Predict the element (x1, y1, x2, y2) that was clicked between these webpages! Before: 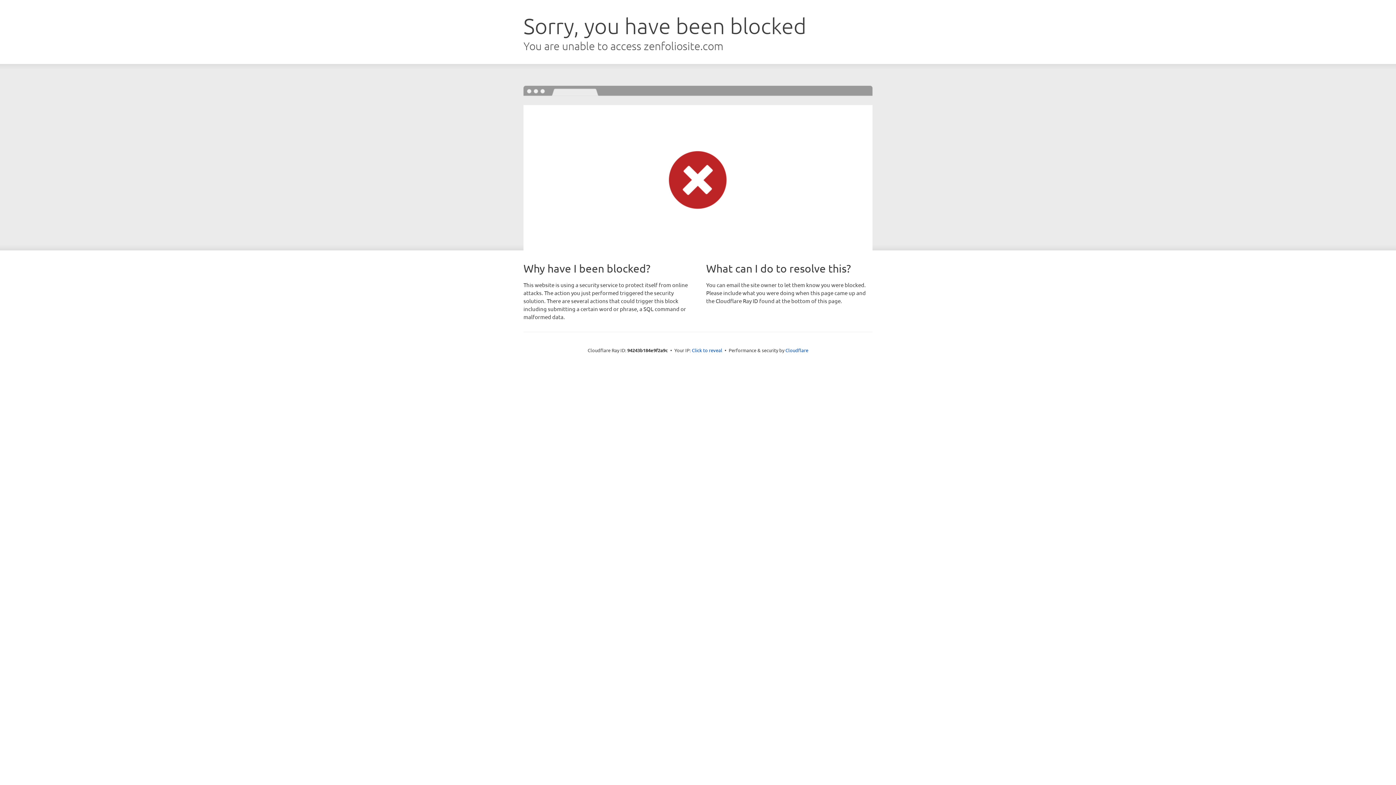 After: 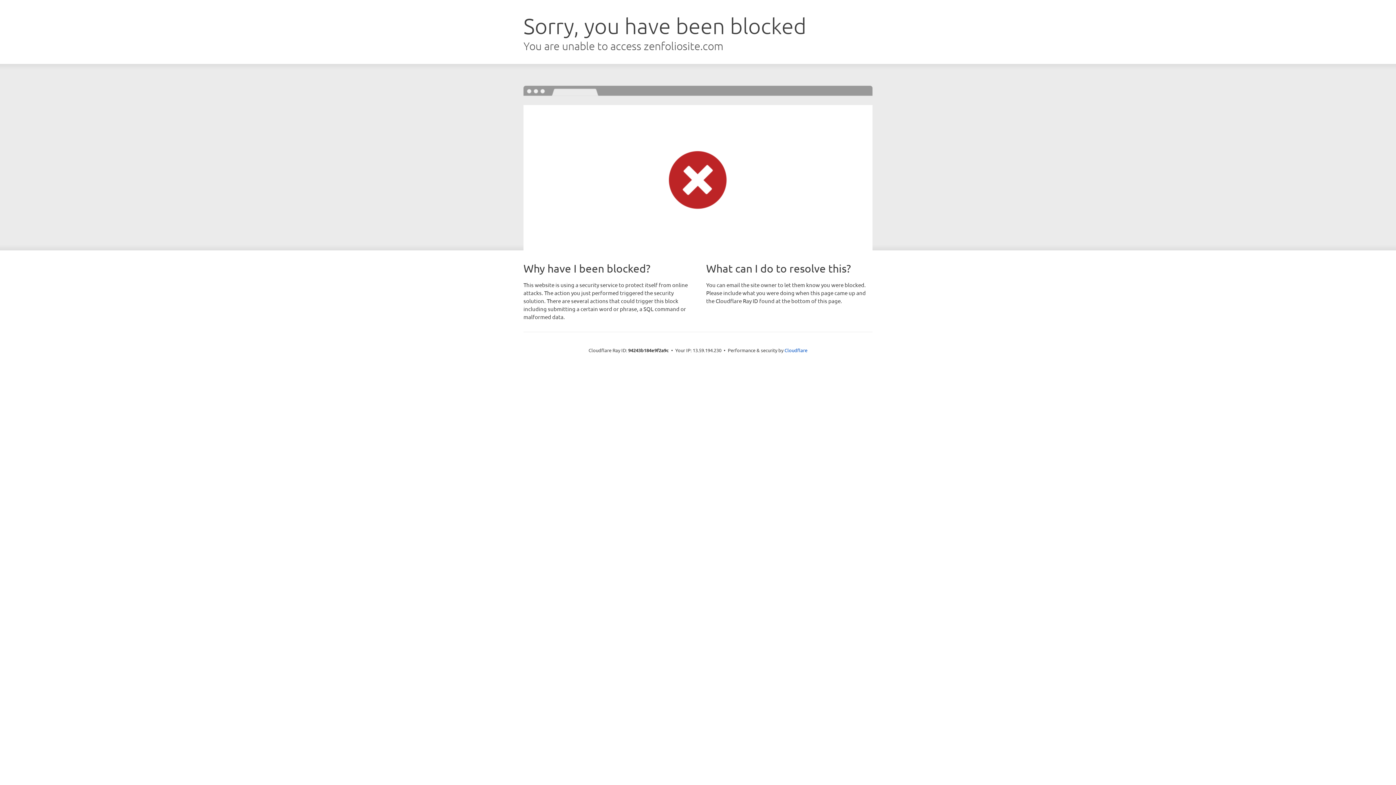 Action: bbox: (692, 346, 722, 353) label: Click to reveal